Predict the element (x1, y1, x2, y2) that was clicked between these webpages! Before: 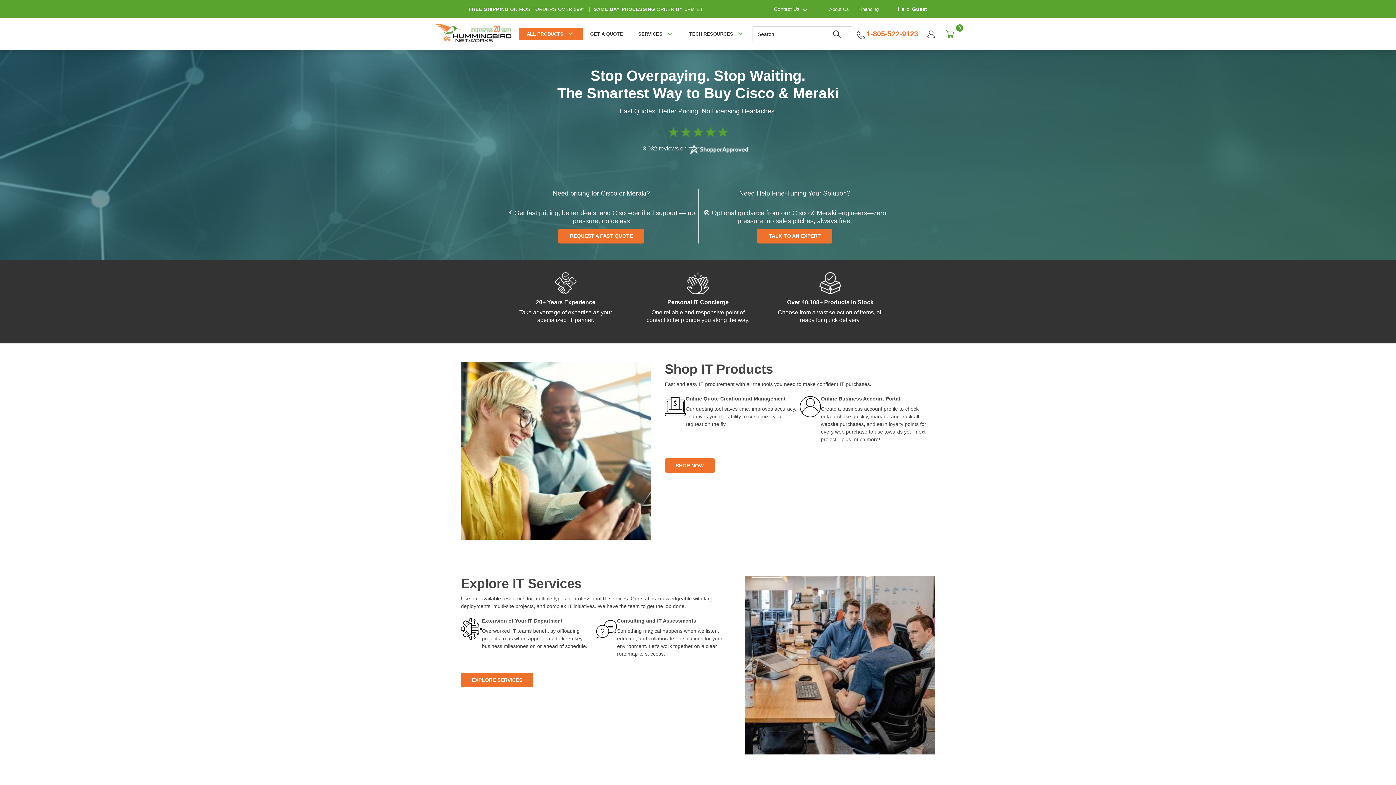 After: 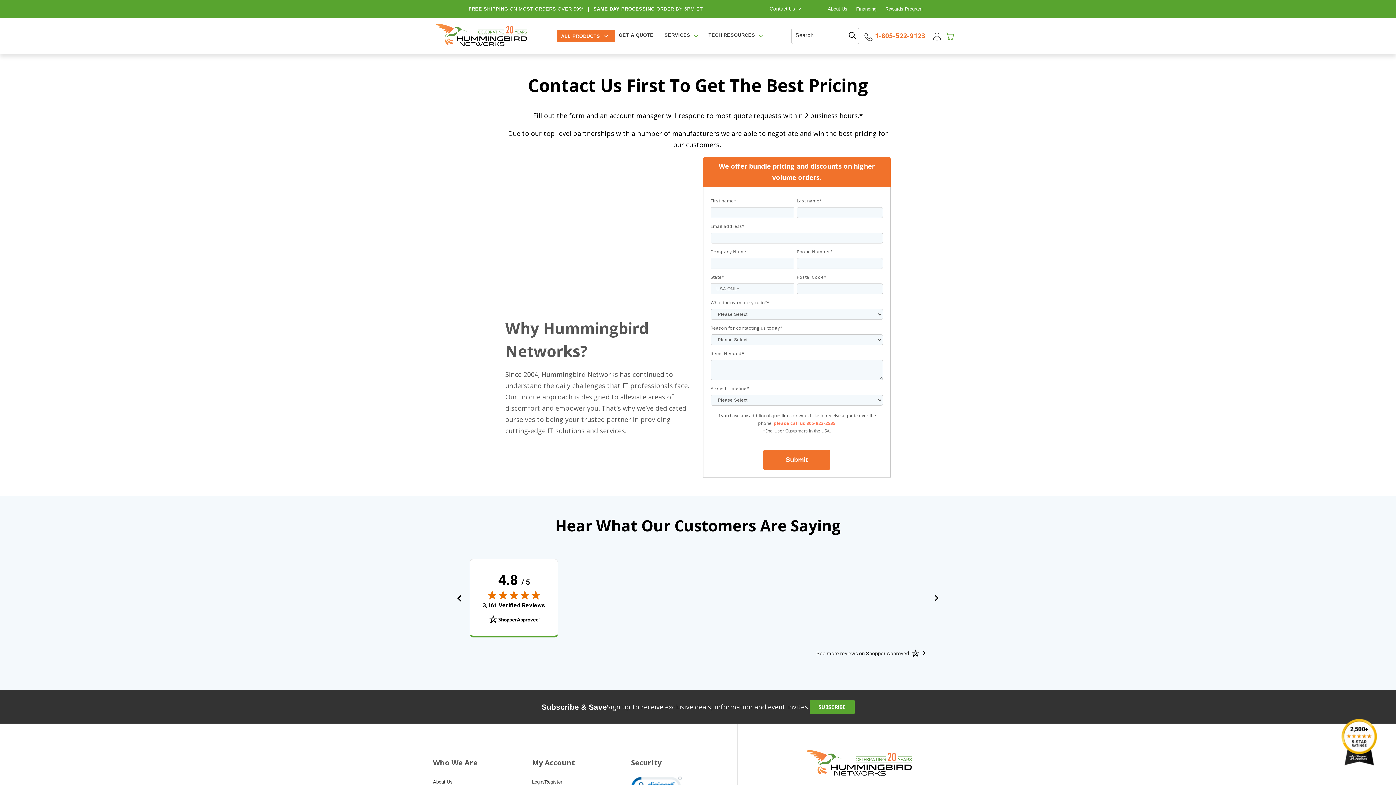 Action: bbox: (582, 22, 630, 45) label: GET A QUOTE